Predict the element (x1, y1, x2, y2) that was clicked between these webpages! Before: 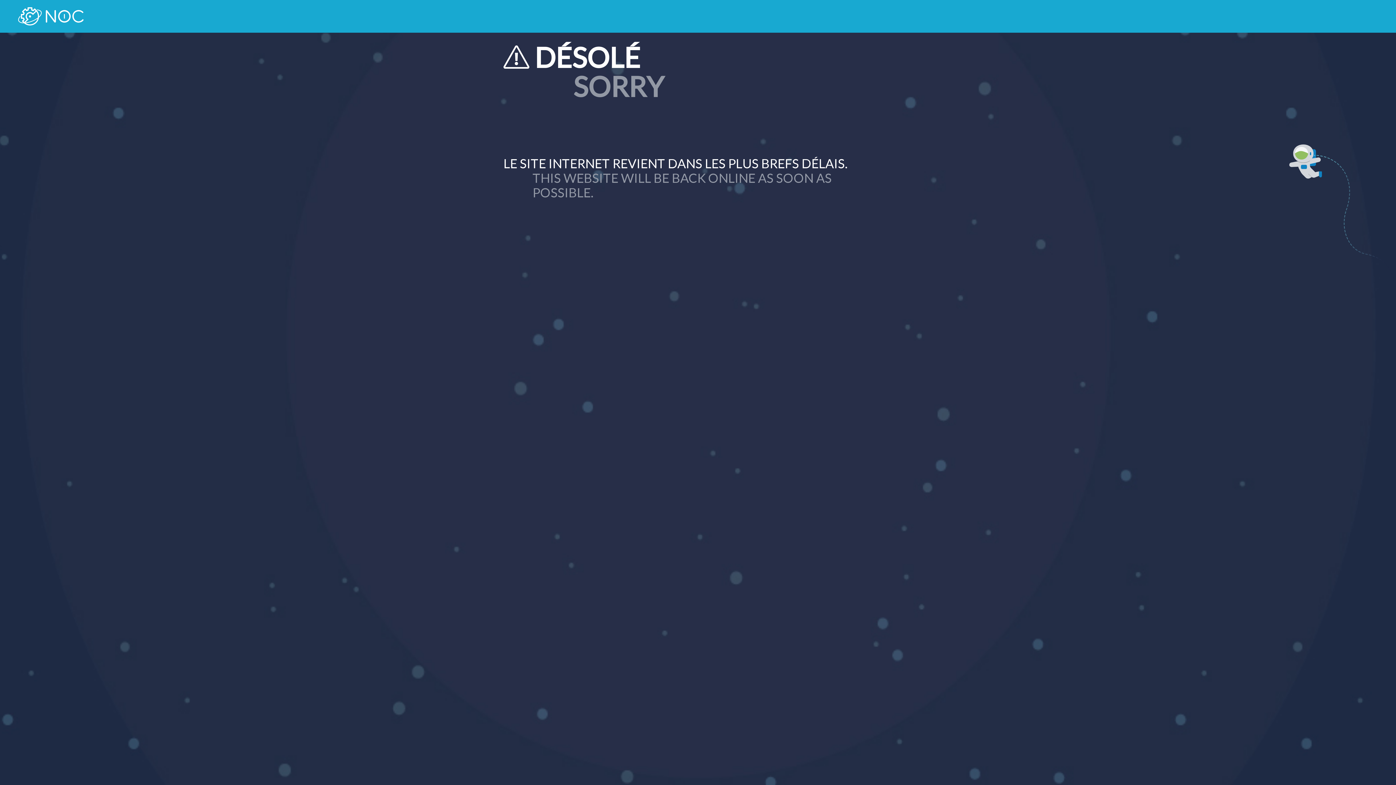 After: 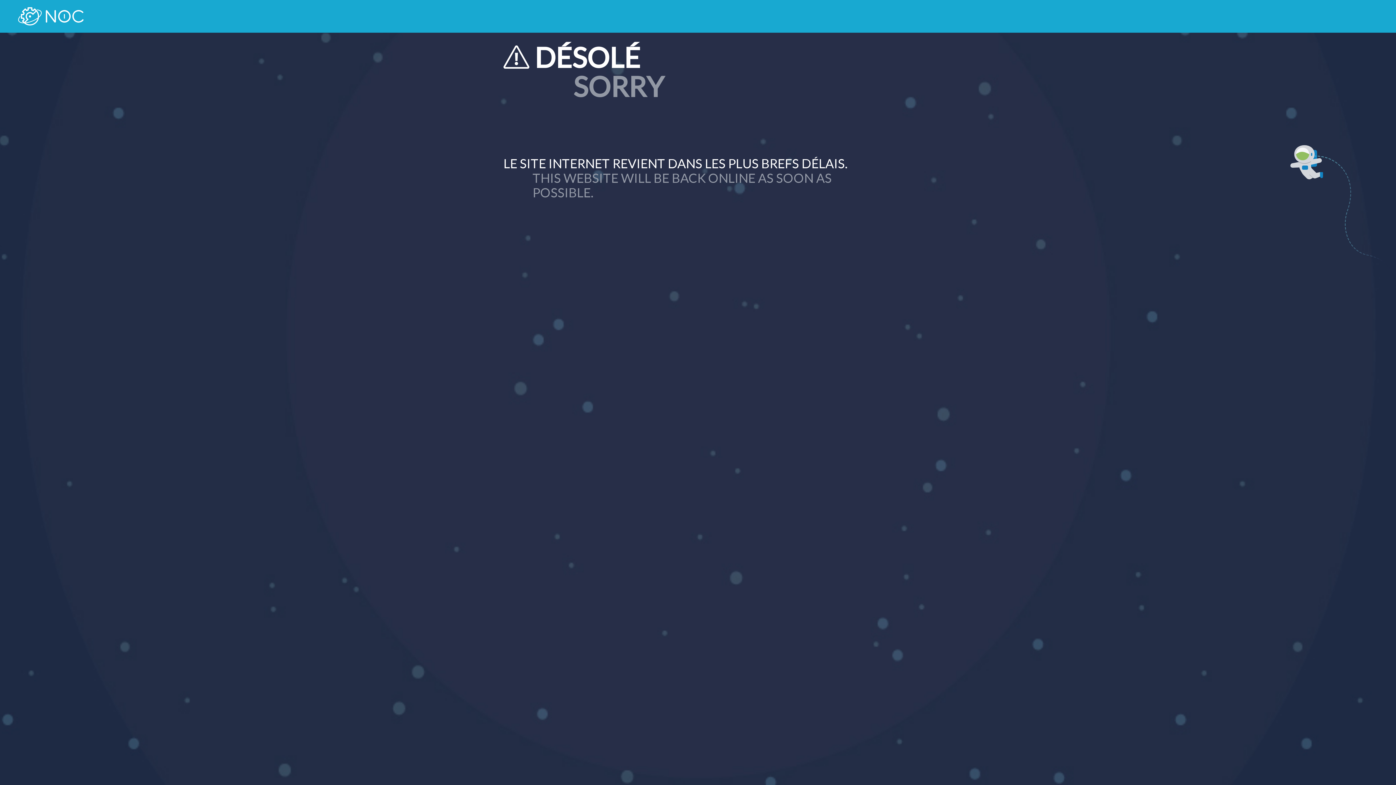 Action: bbox: (18, 7, 83, 25)